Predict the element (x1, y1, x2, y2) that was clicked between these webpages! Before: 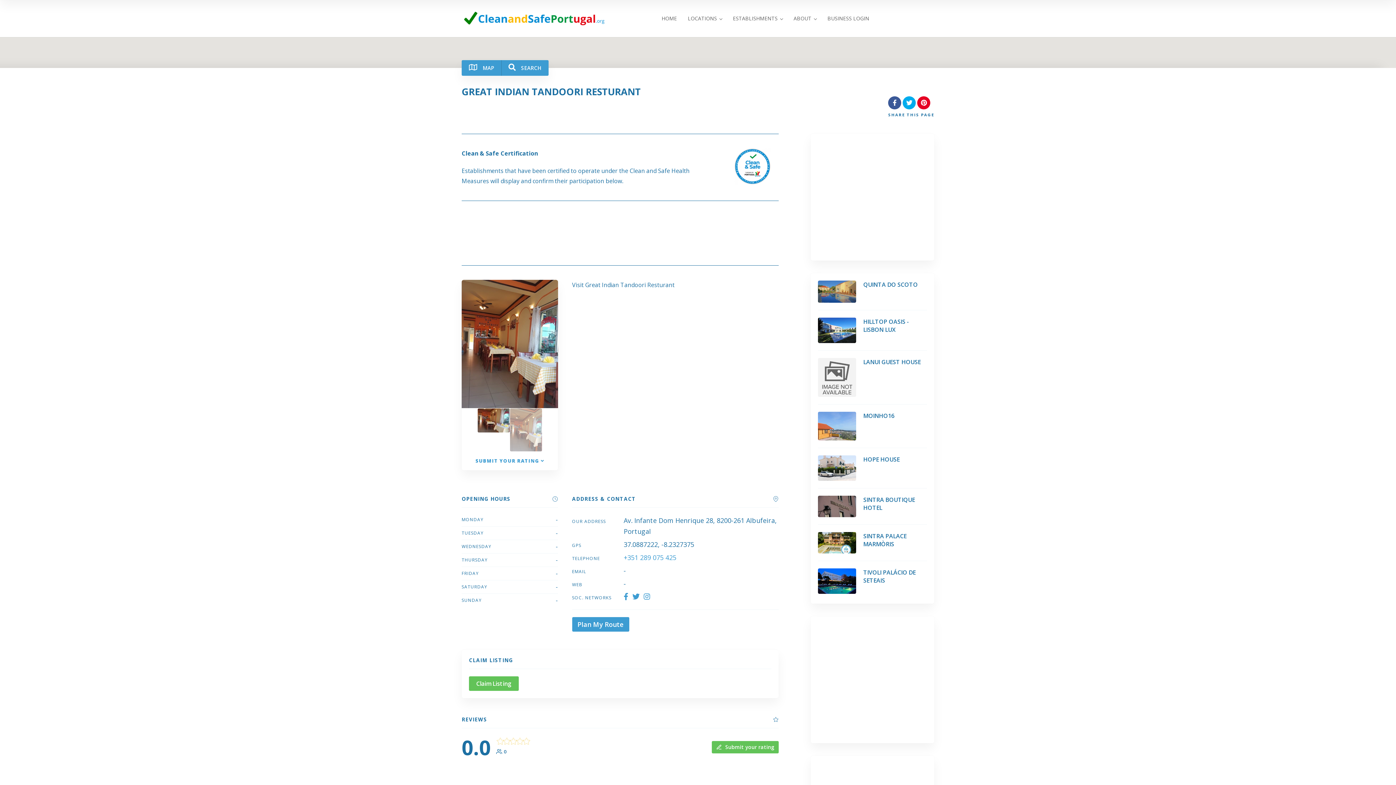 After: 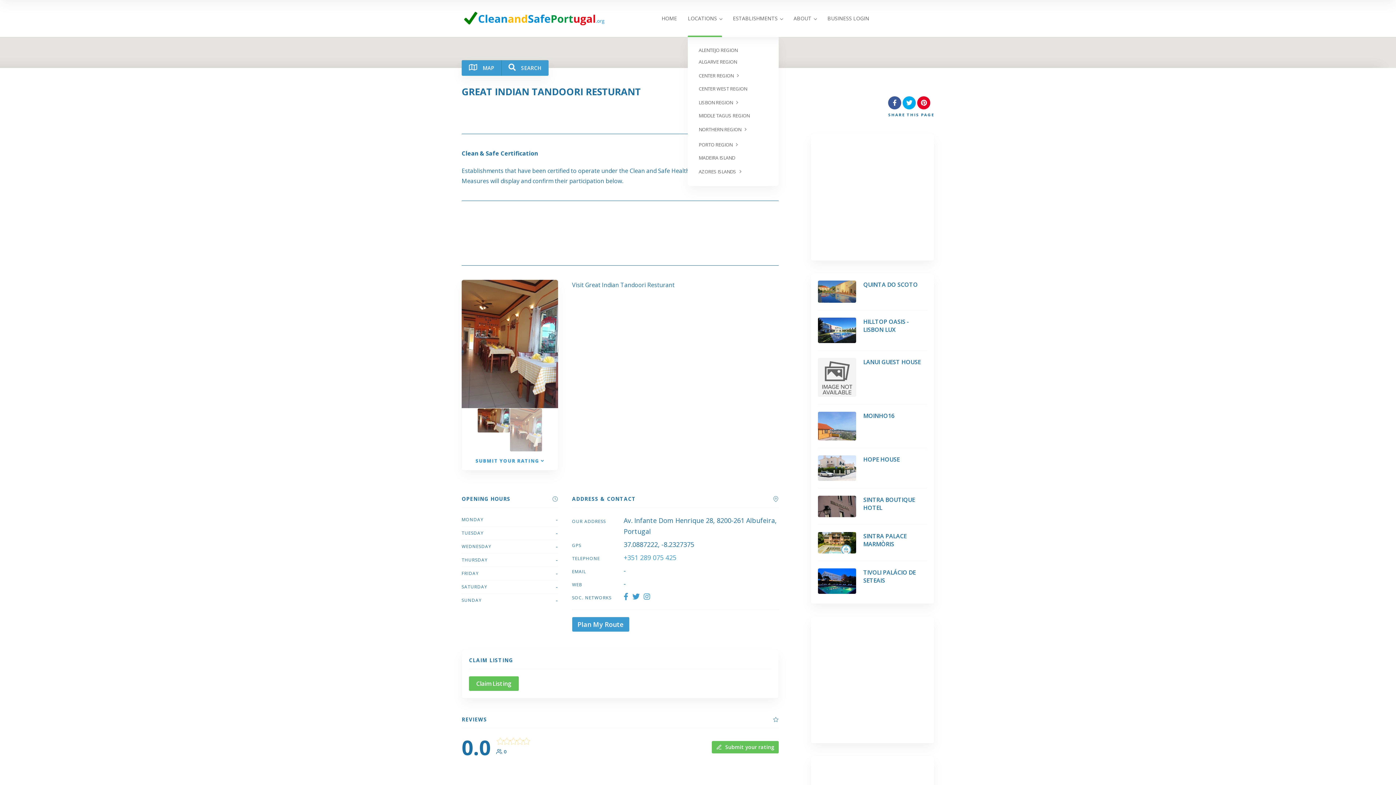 Action: bbox: (688, 15, 722, 37) label: LOCATIONS